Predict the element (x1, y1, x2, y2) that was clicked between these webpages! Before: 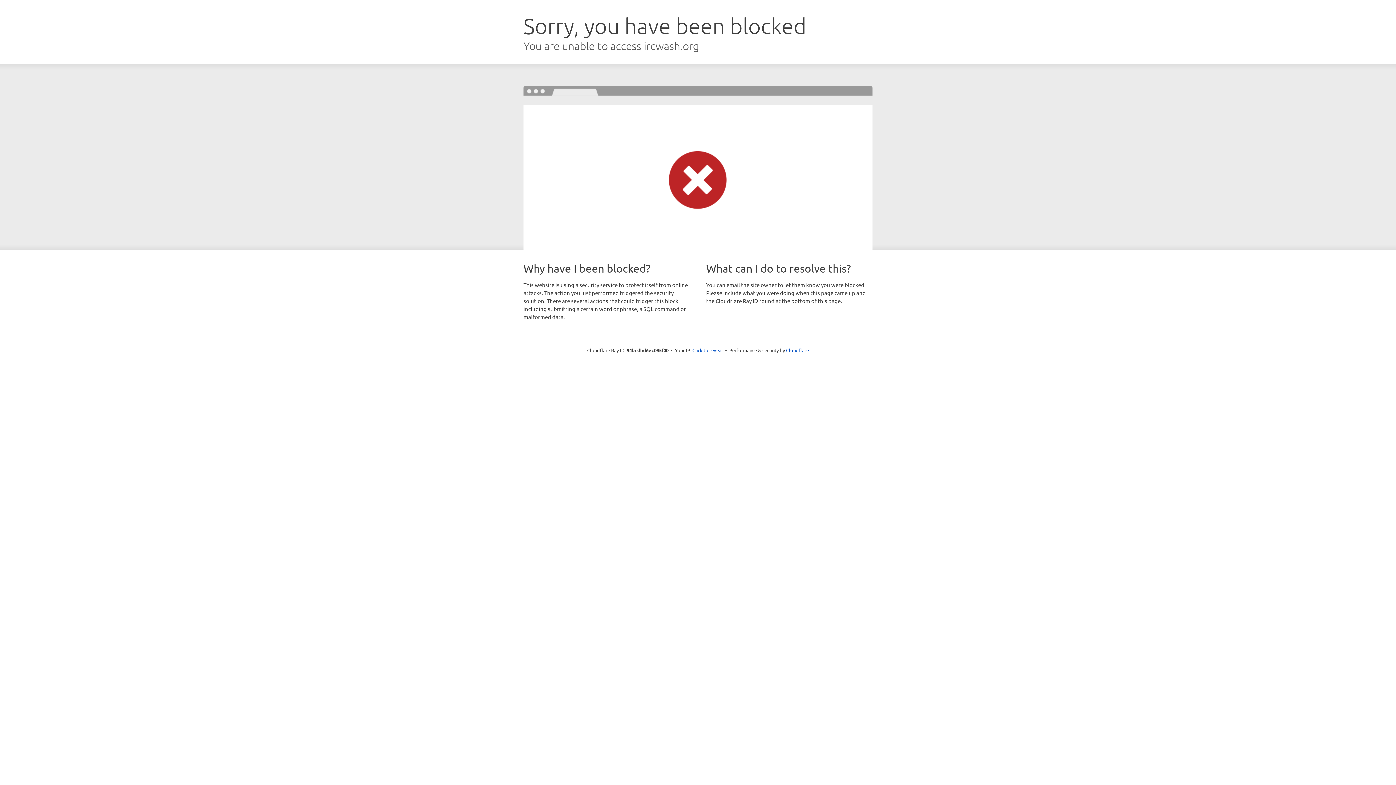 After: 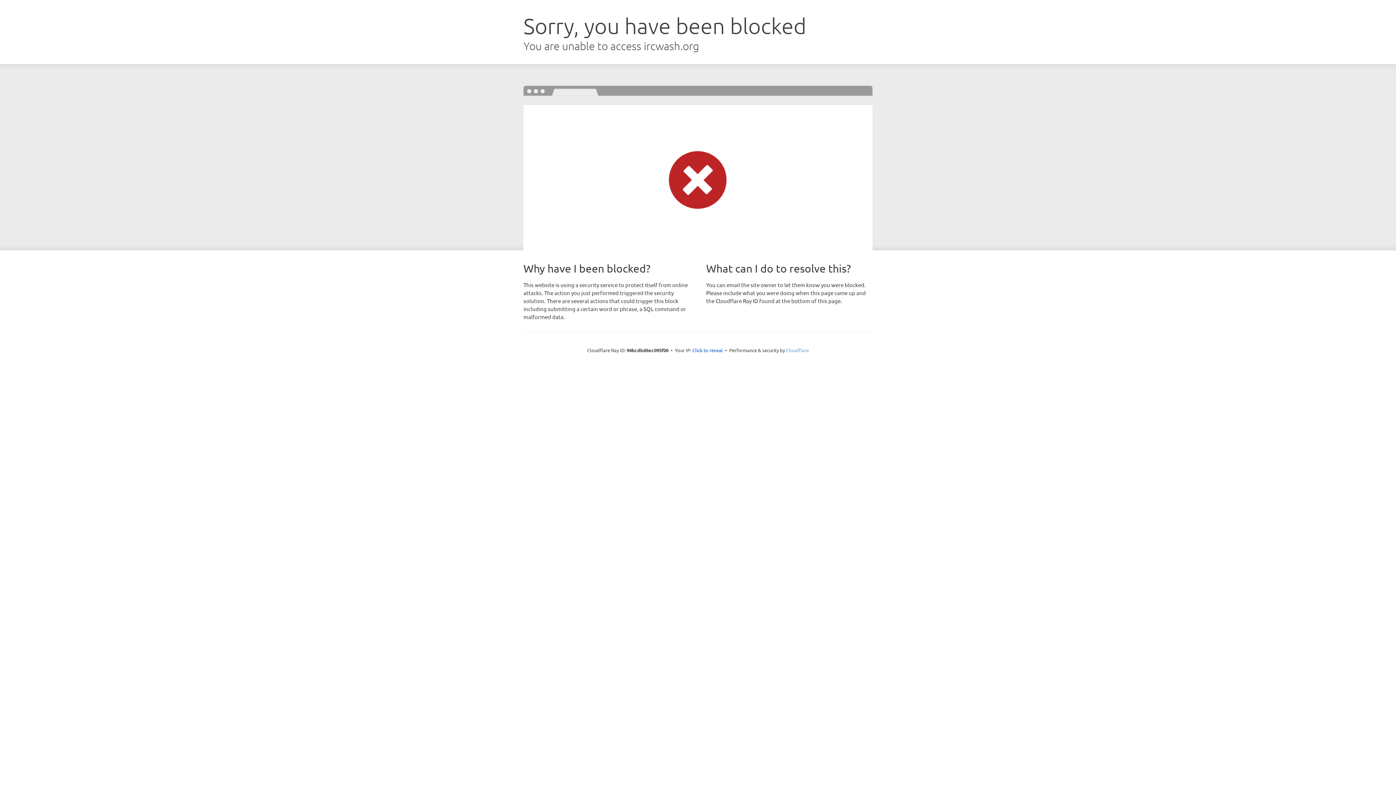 Action: label: Cloudflare bbox: (786, 347, 809, 353)